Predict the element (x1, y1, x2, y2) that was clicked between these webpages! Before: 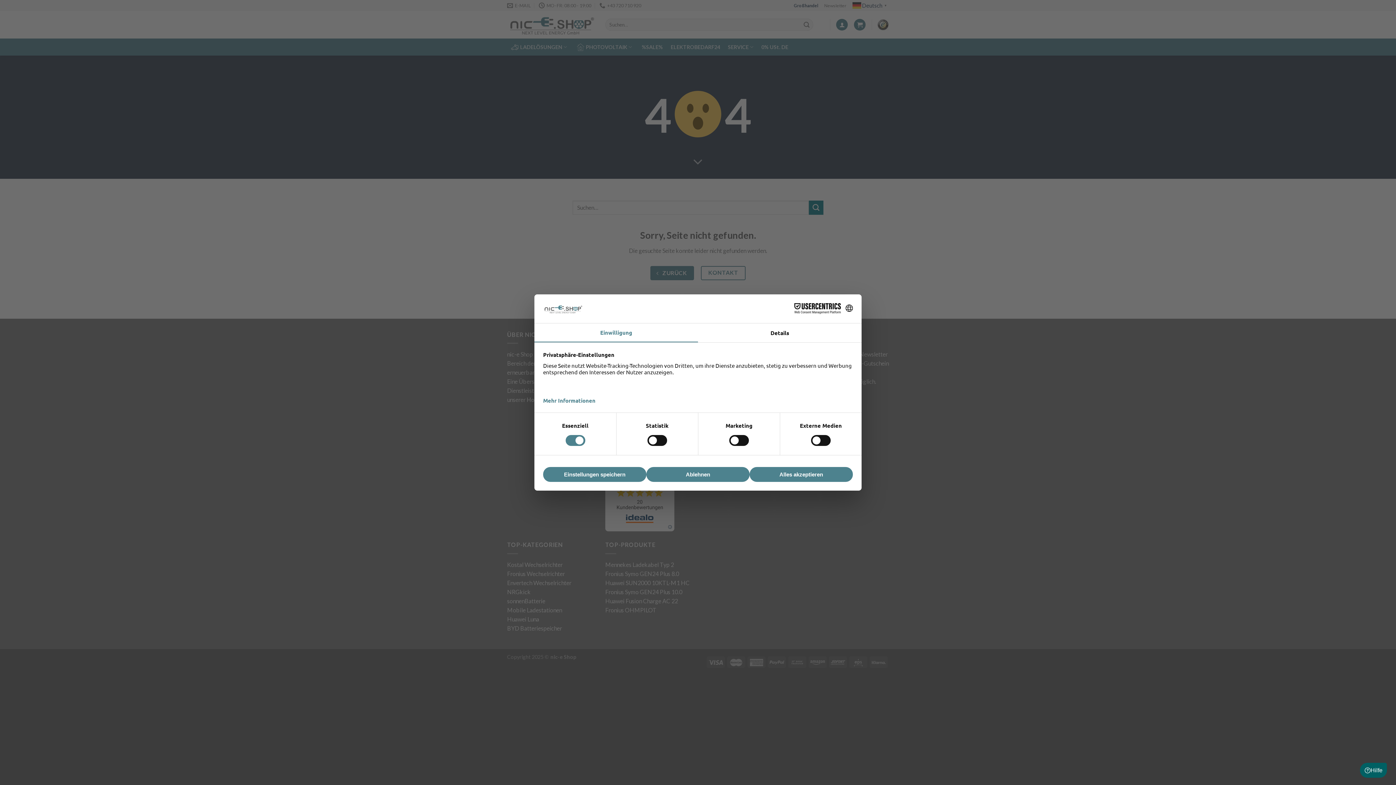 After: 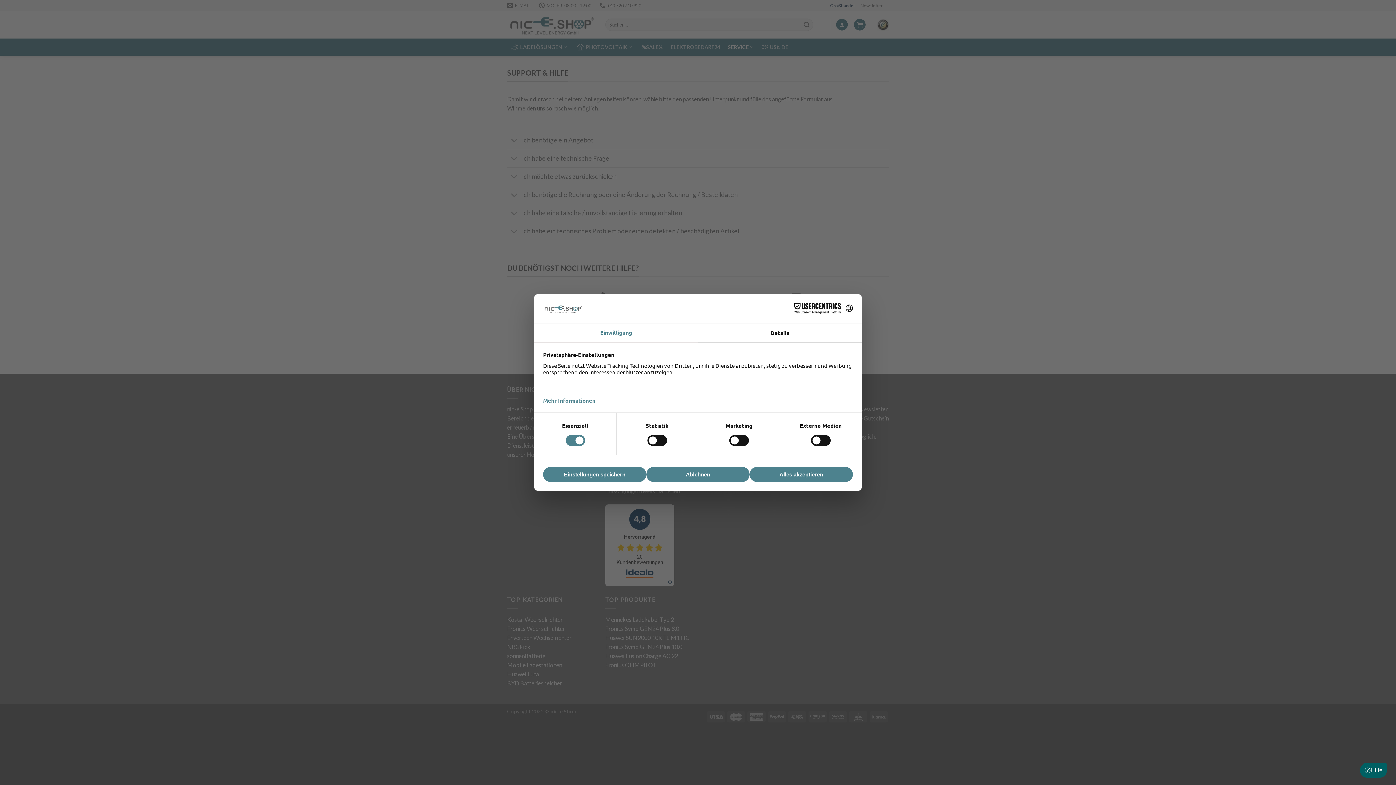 Action: label: Hilfe bbox: (1360, 763, 1387, 778)